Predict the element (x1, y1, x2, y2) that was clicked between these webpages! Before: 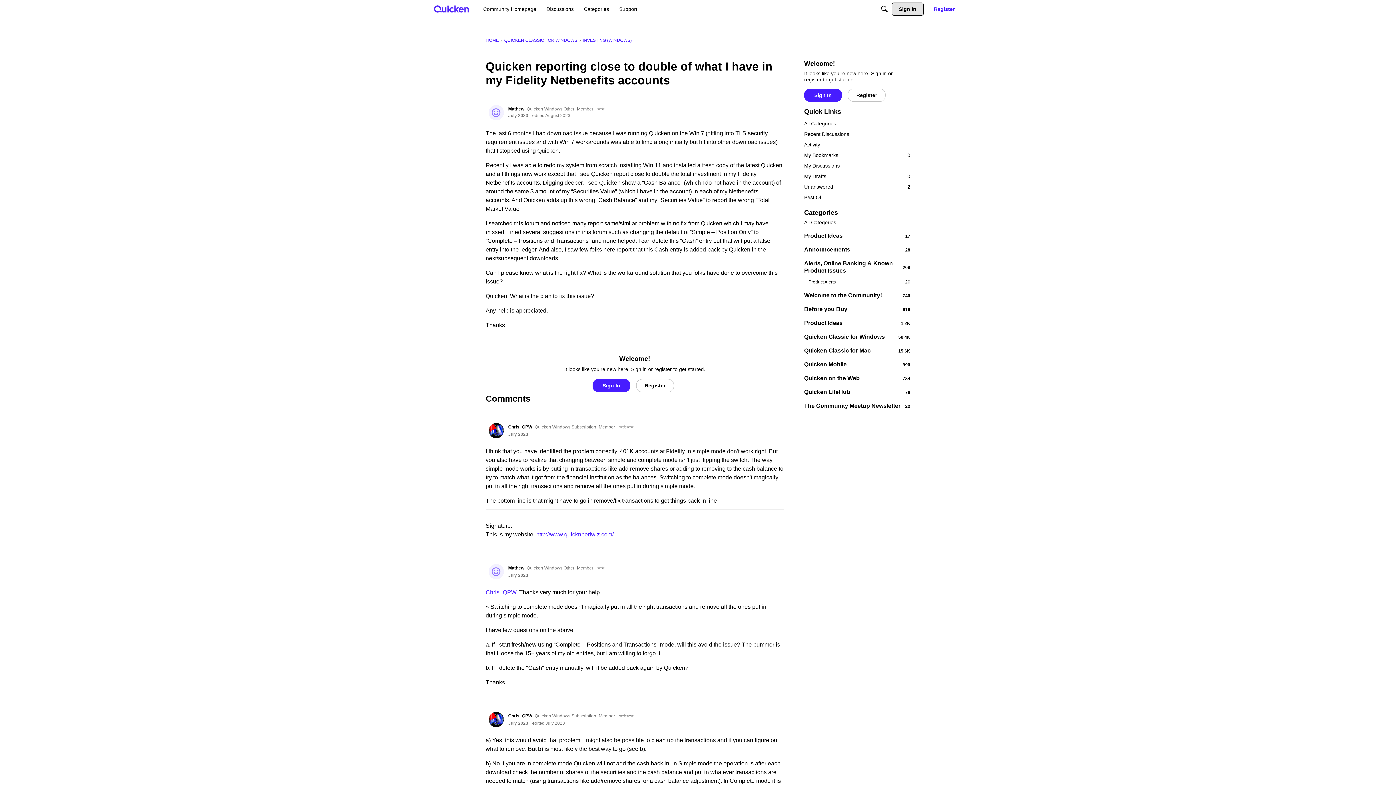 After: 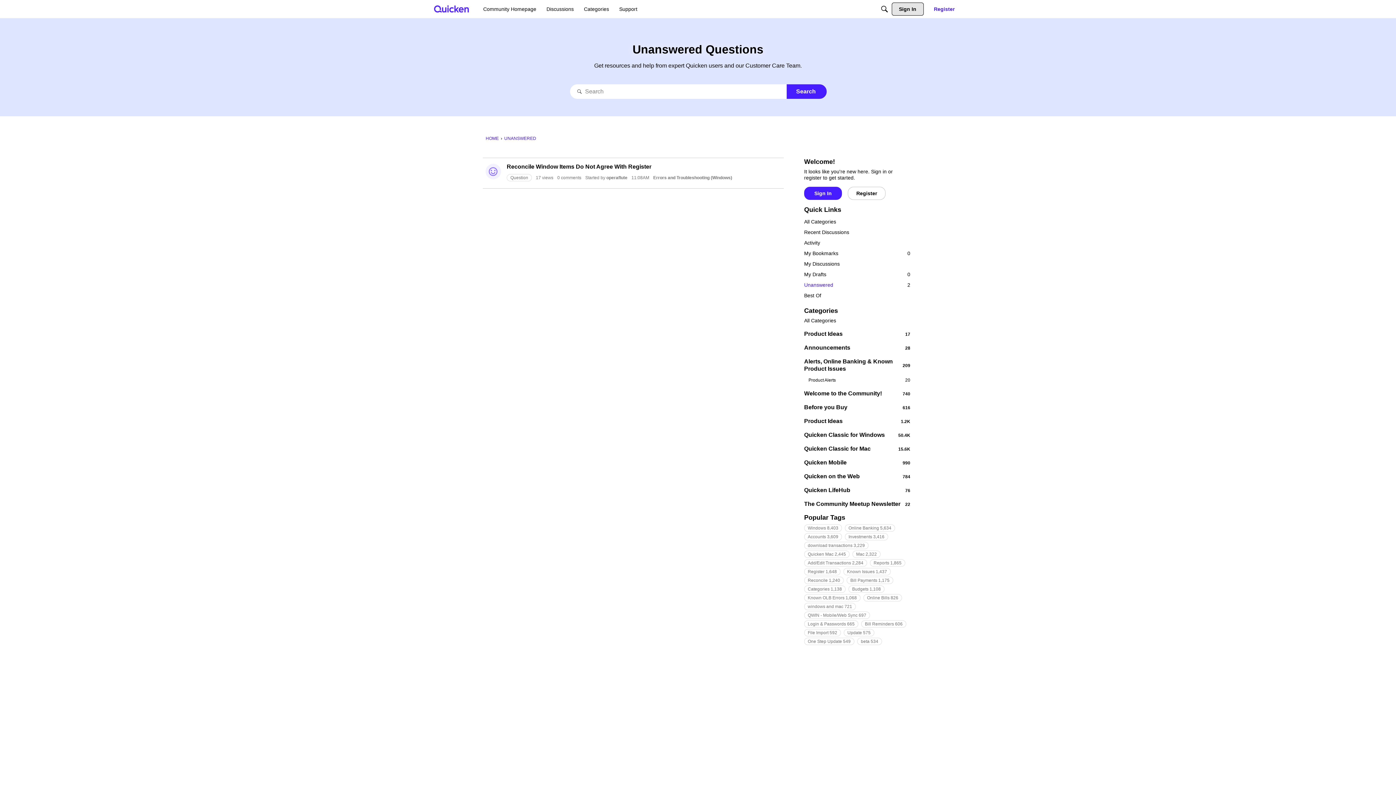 Action: bbox: (804, 181, 910, 192) label: Unanswered
2